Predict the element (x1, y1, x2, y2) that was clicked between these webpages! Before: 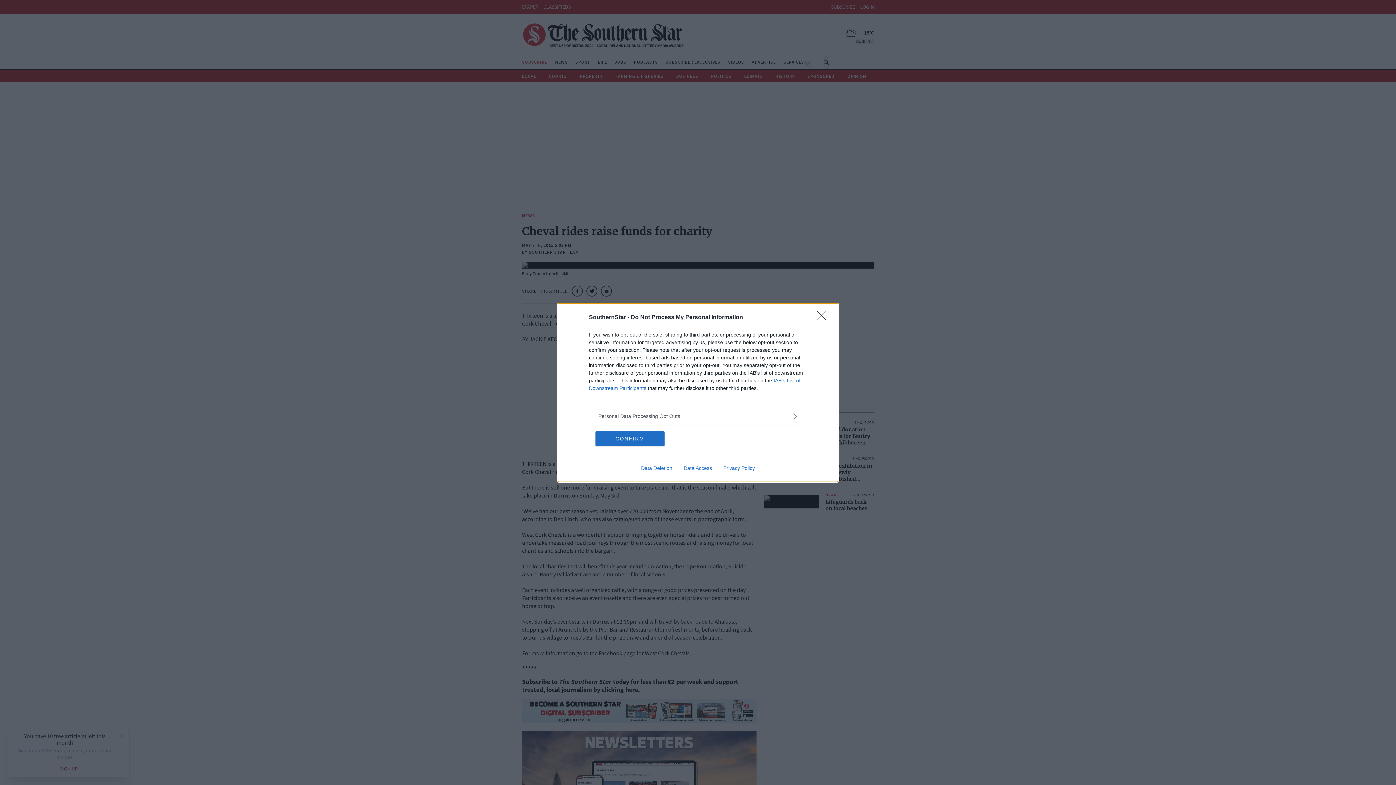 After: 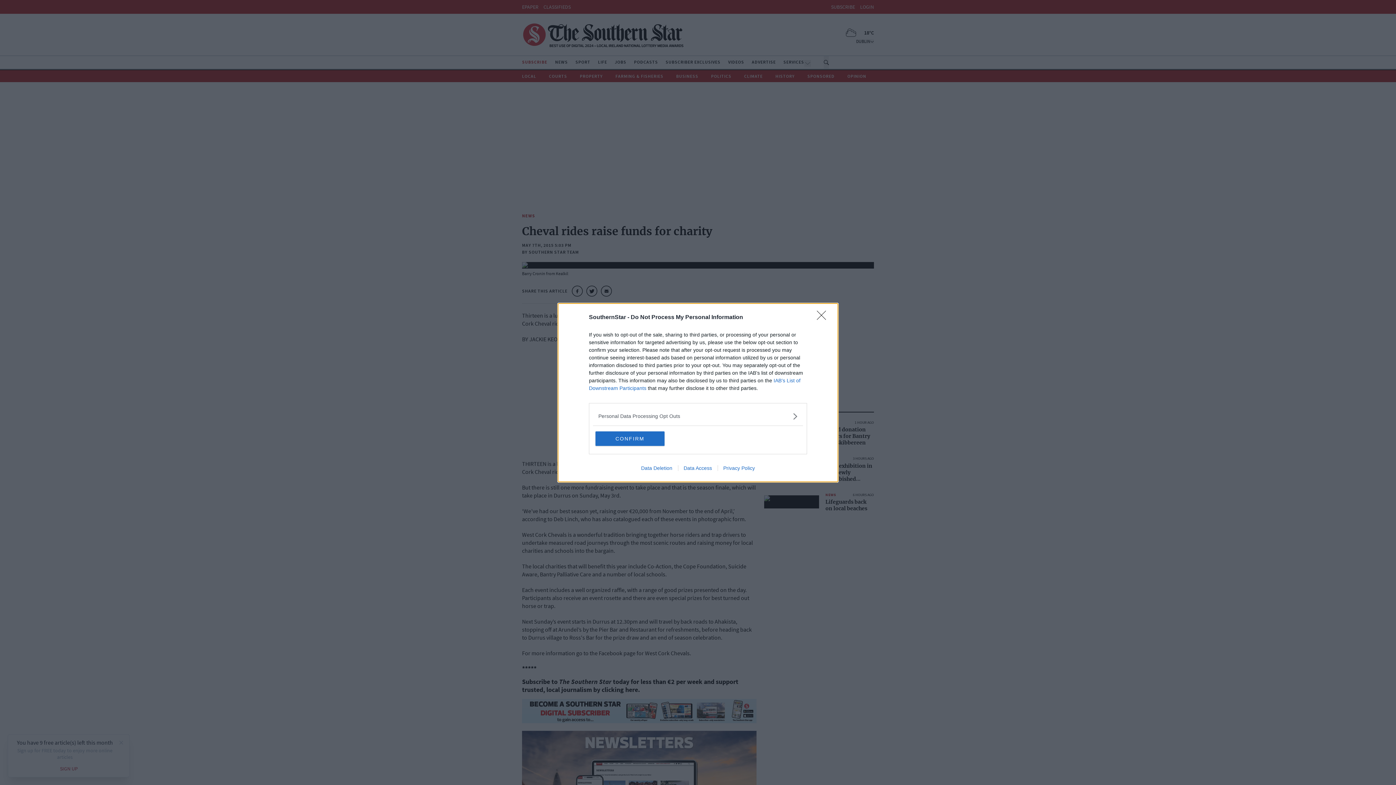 Action: bbox: (635, 465, 678, 471) label: Data Deletion